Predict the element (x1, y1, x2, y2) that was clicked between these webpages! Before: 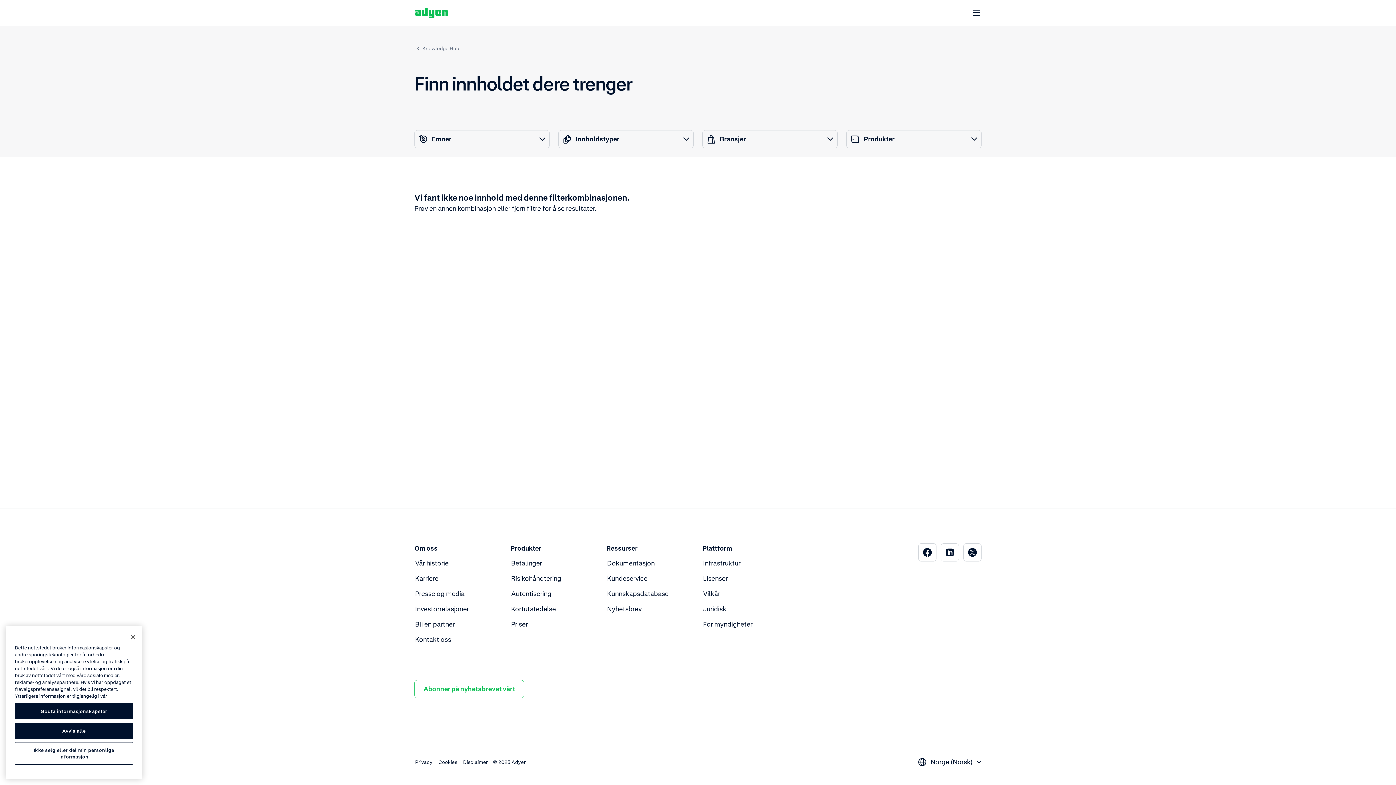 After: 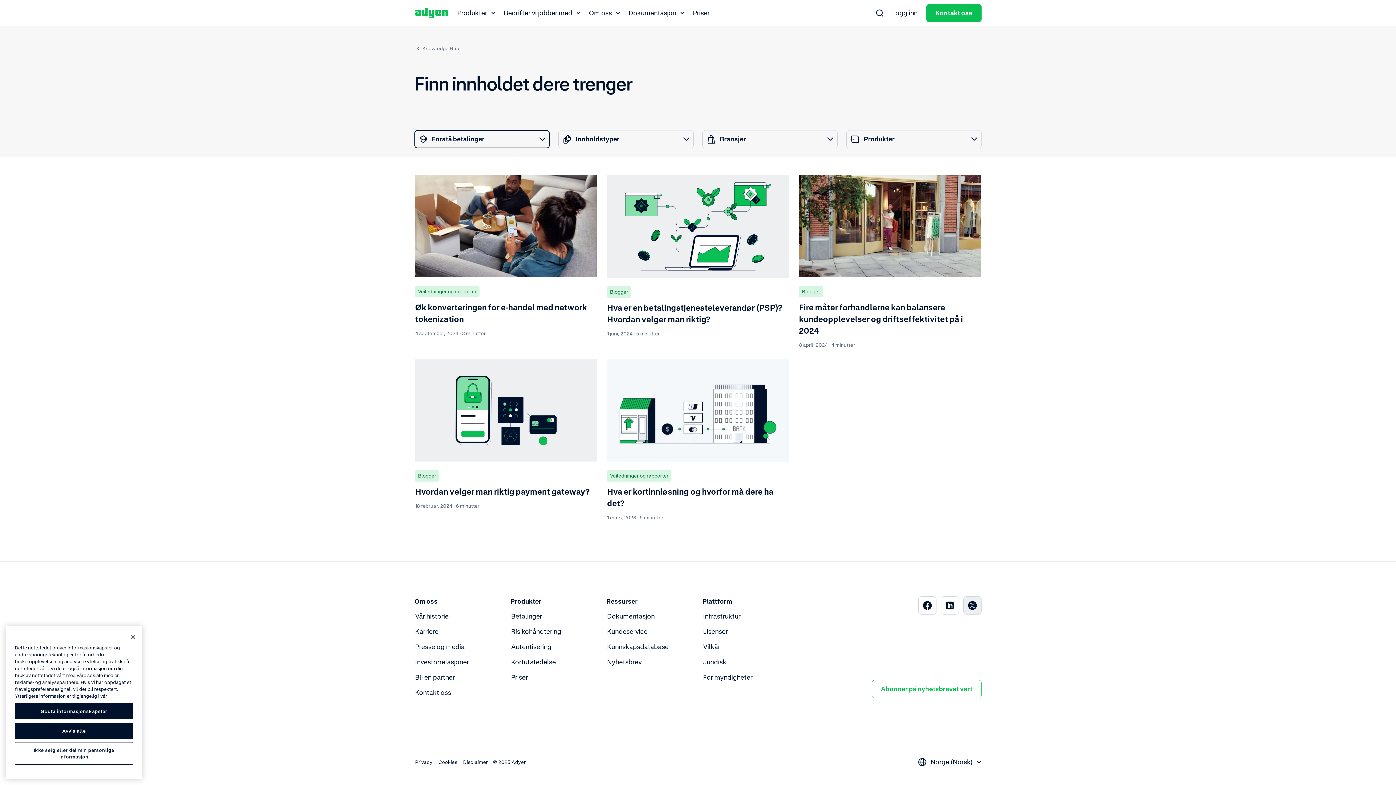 Action: bbox: (963, 543, 981, 561) label: Twitter Åpnes i et nytt vindu